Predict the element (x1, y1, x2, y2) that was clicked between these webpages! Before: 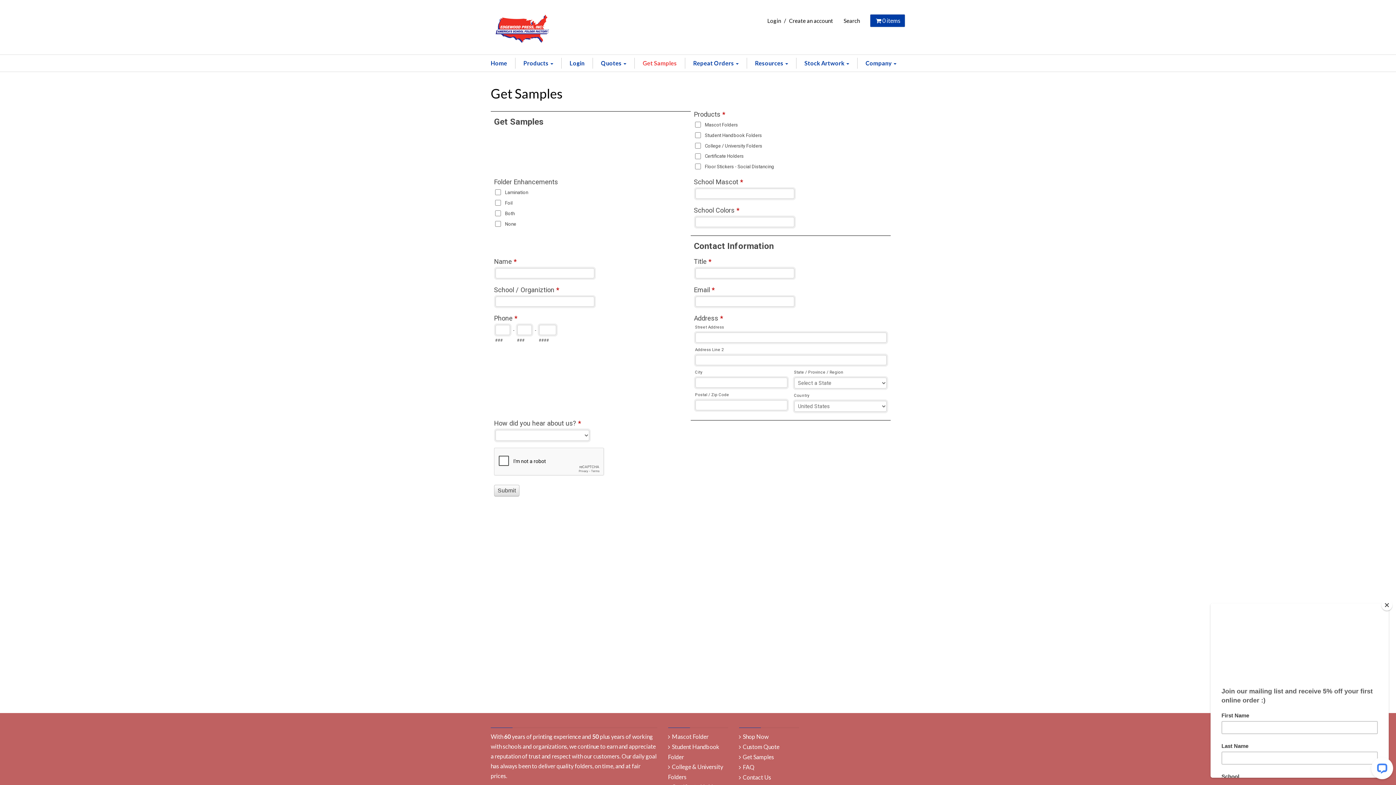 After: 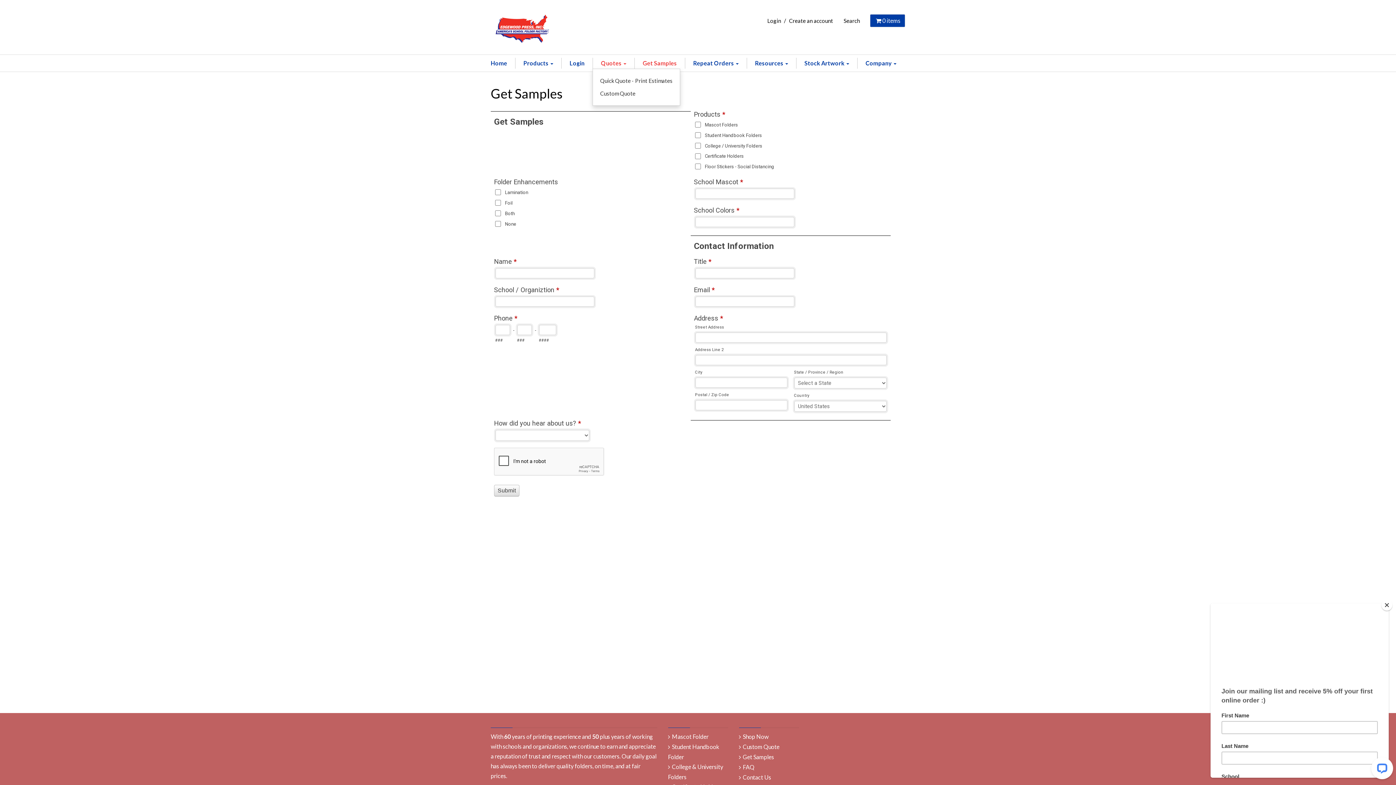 Action: bbox: (592, 57, 634, 68) label: Quotes 